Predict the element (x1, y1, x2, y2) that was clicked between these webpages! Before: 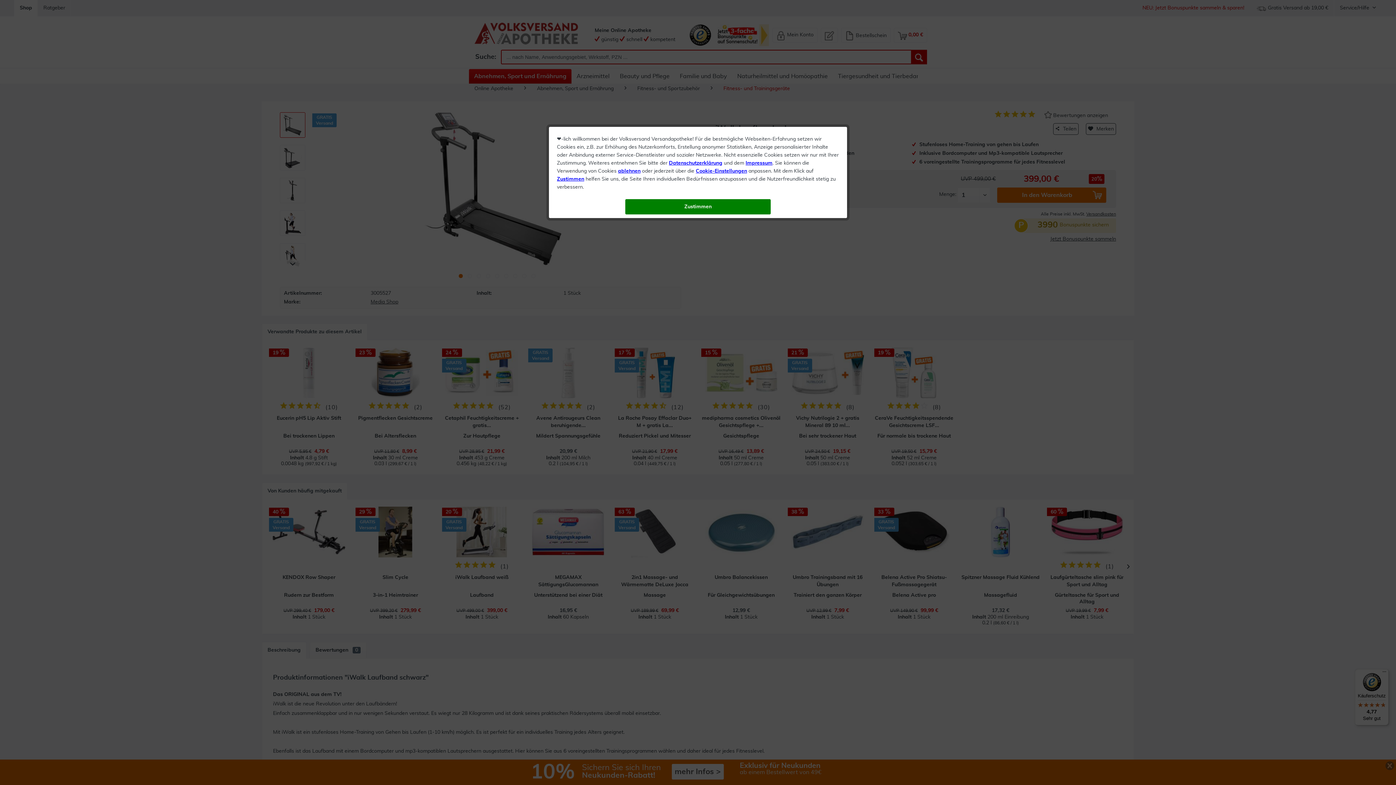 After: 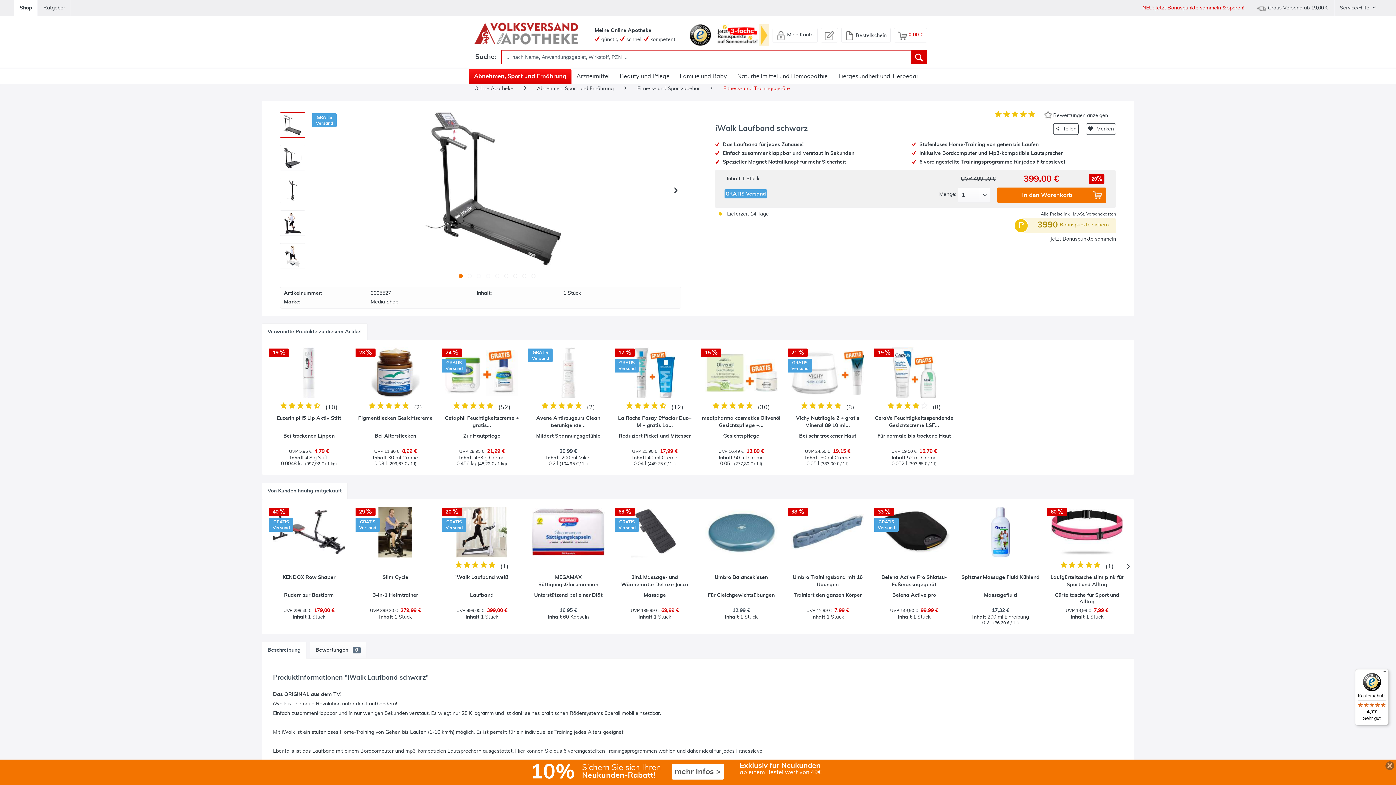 Action: label: Zustimmen bbox: (625, 199, 770, 214)